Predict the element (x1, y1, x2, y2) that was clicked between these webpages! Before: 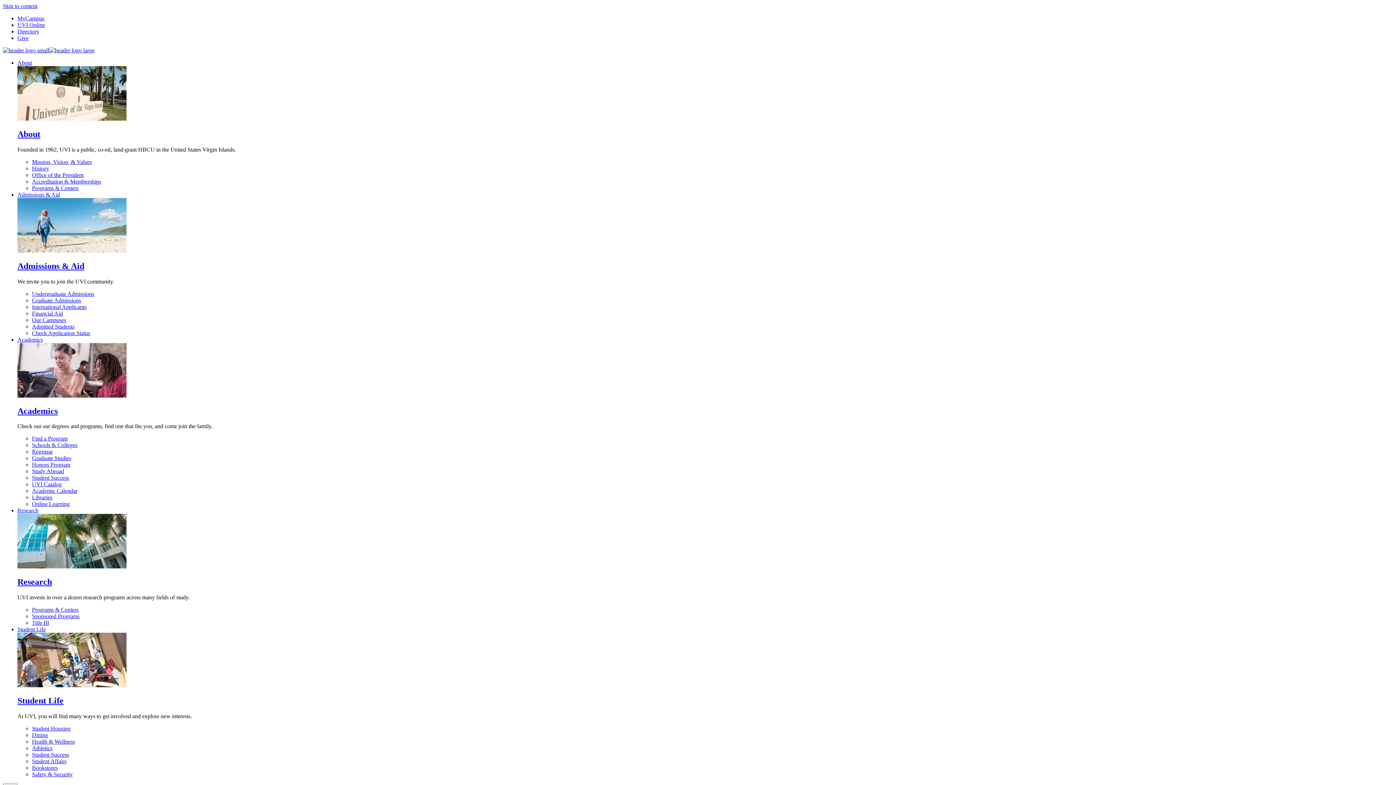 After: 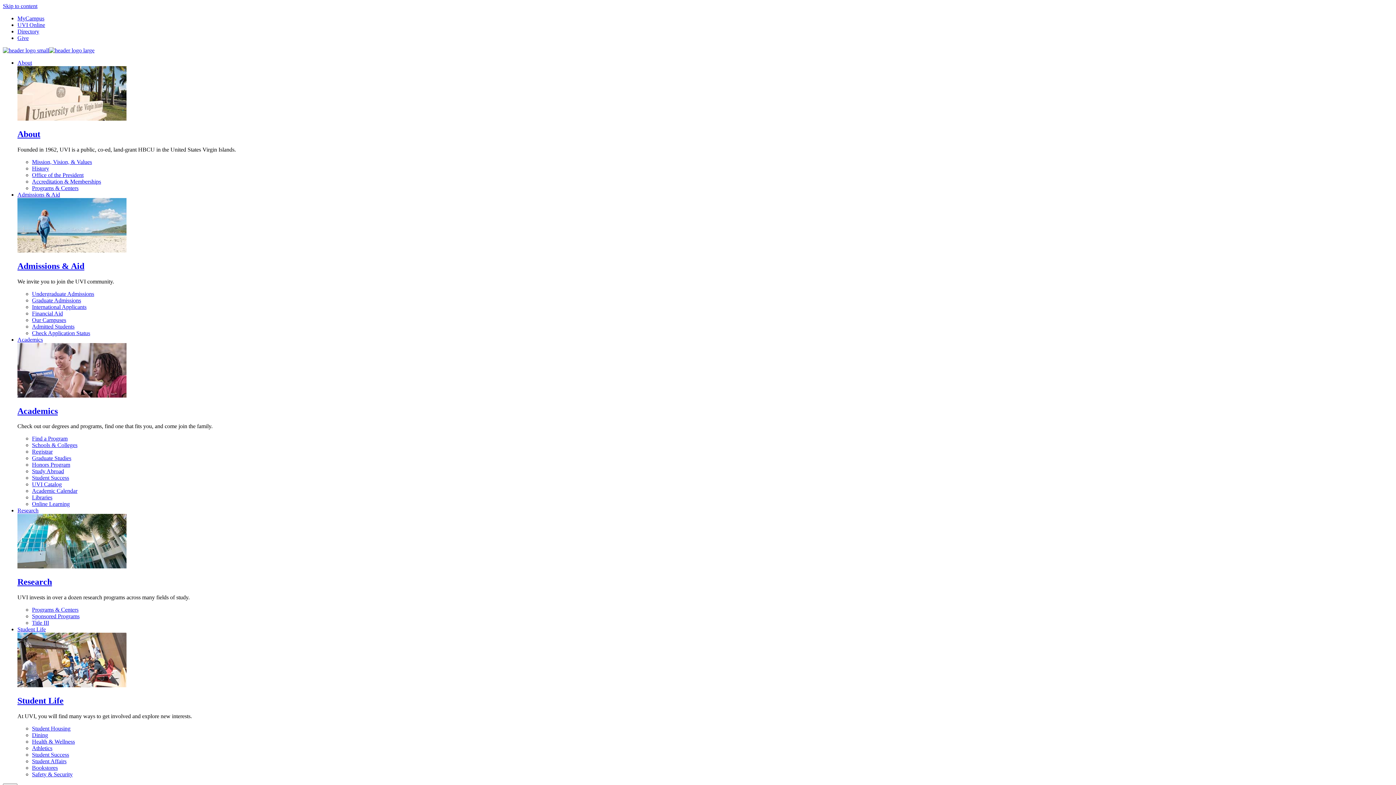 Action: bbox: (32, 303, 86, 310) label: International Applicants